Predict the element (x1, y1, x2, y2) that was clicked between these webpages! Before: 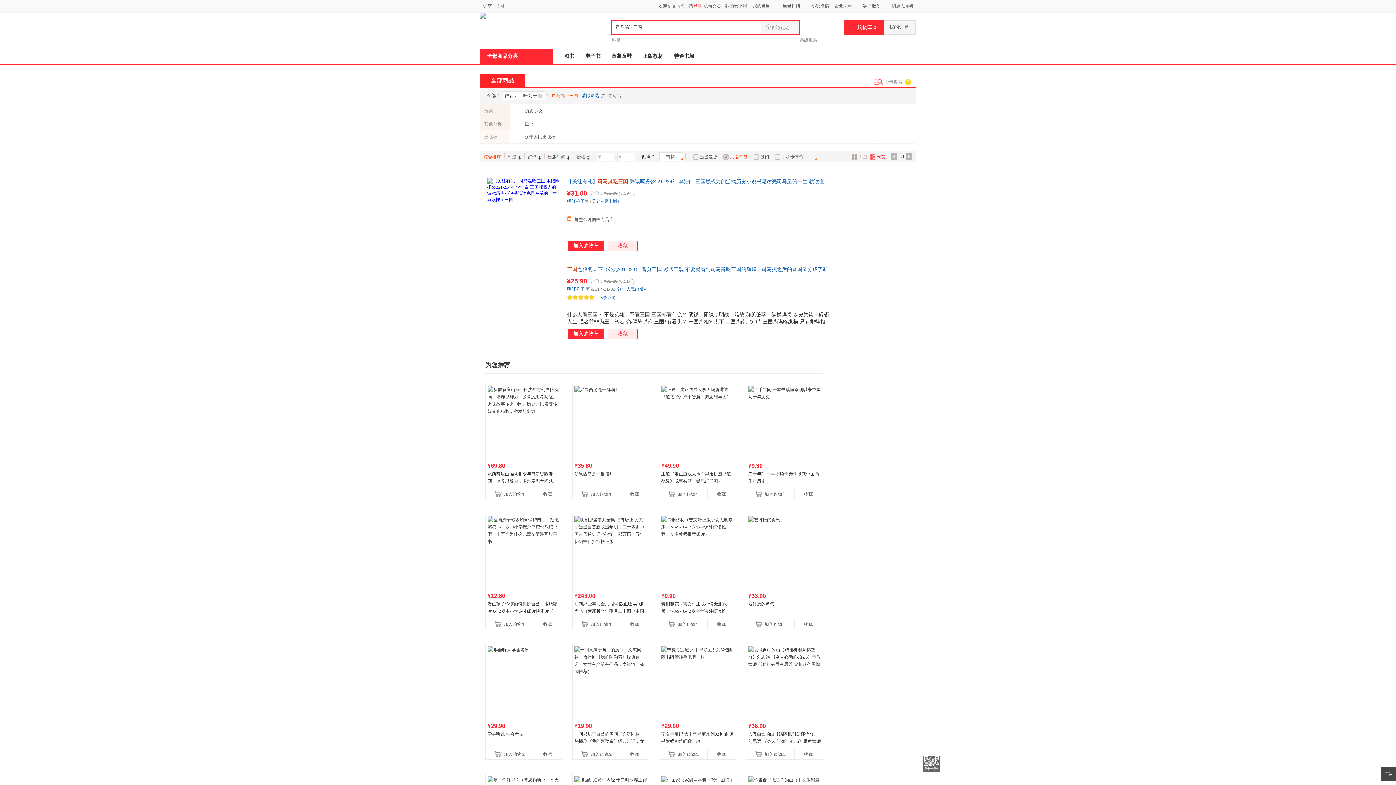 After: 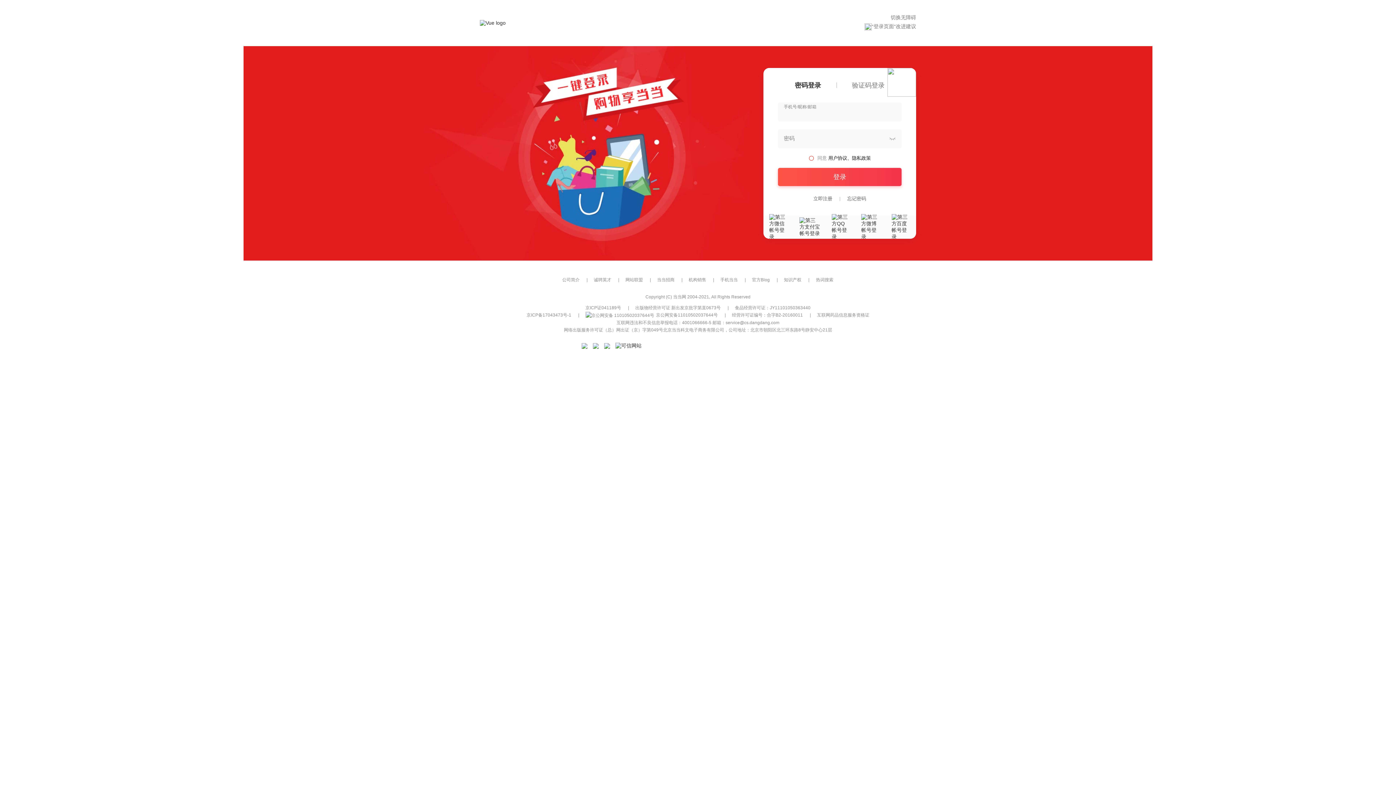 Action: bbox: (693, 1, 702, 10) label: 登录